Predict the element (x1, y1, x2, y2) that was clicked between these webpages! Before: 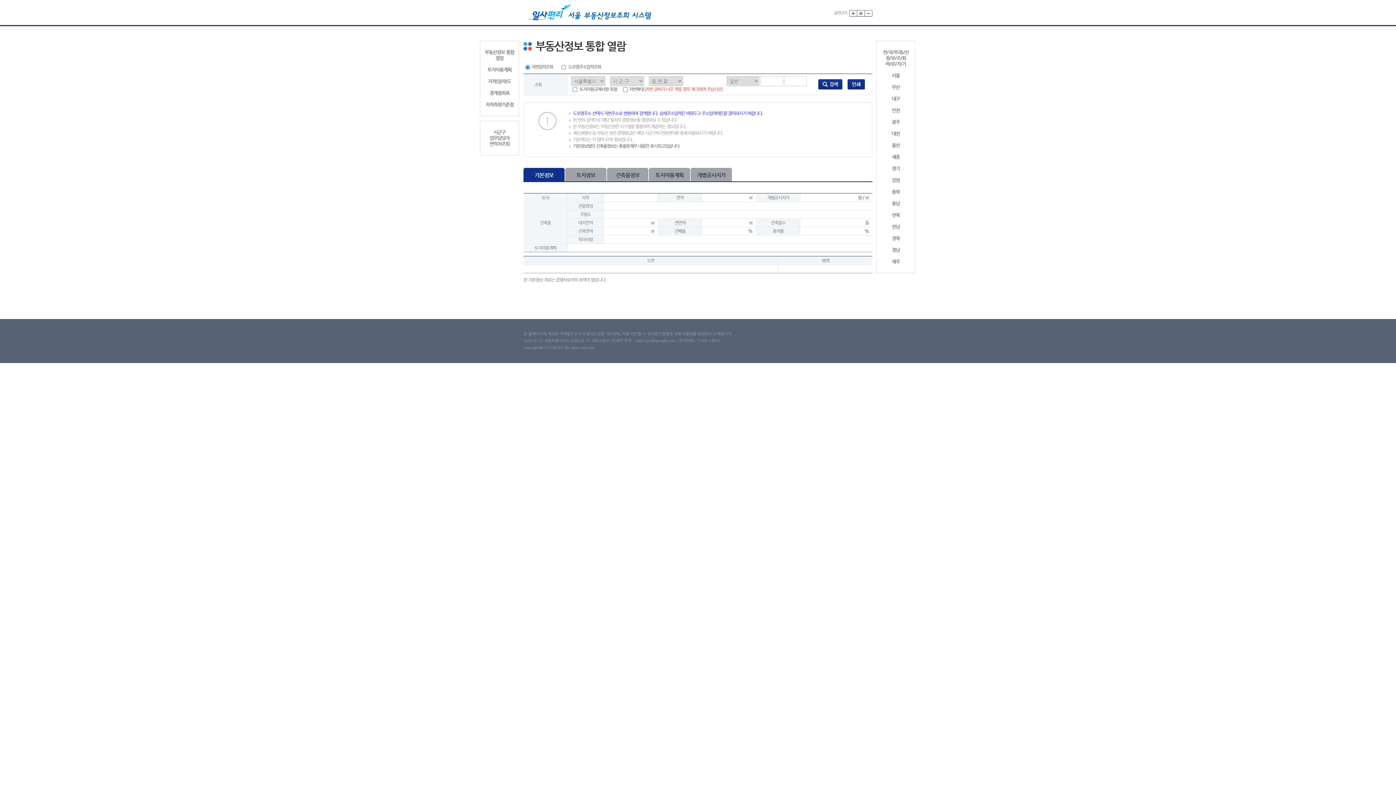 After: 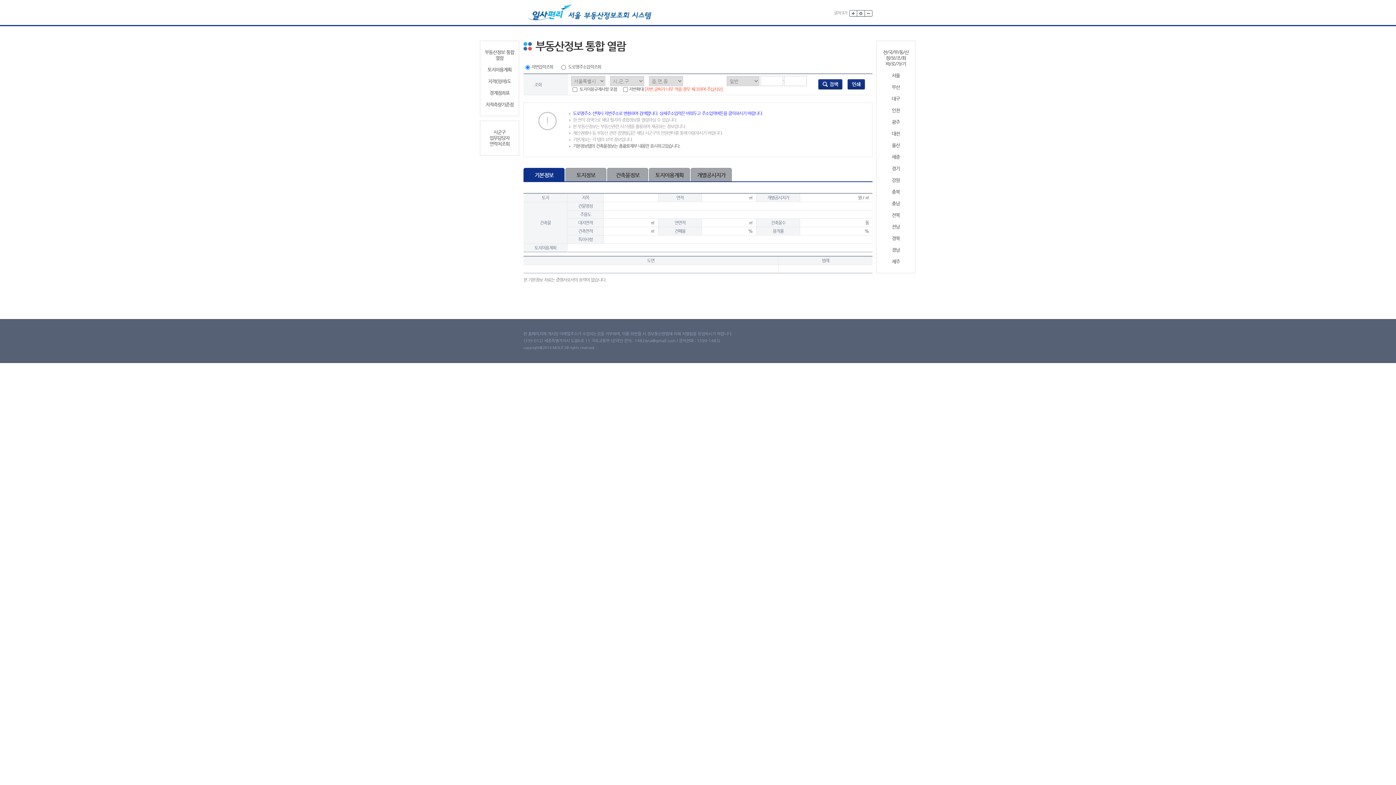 Action: bbox: (879, 200, 912, 206) label: 충남